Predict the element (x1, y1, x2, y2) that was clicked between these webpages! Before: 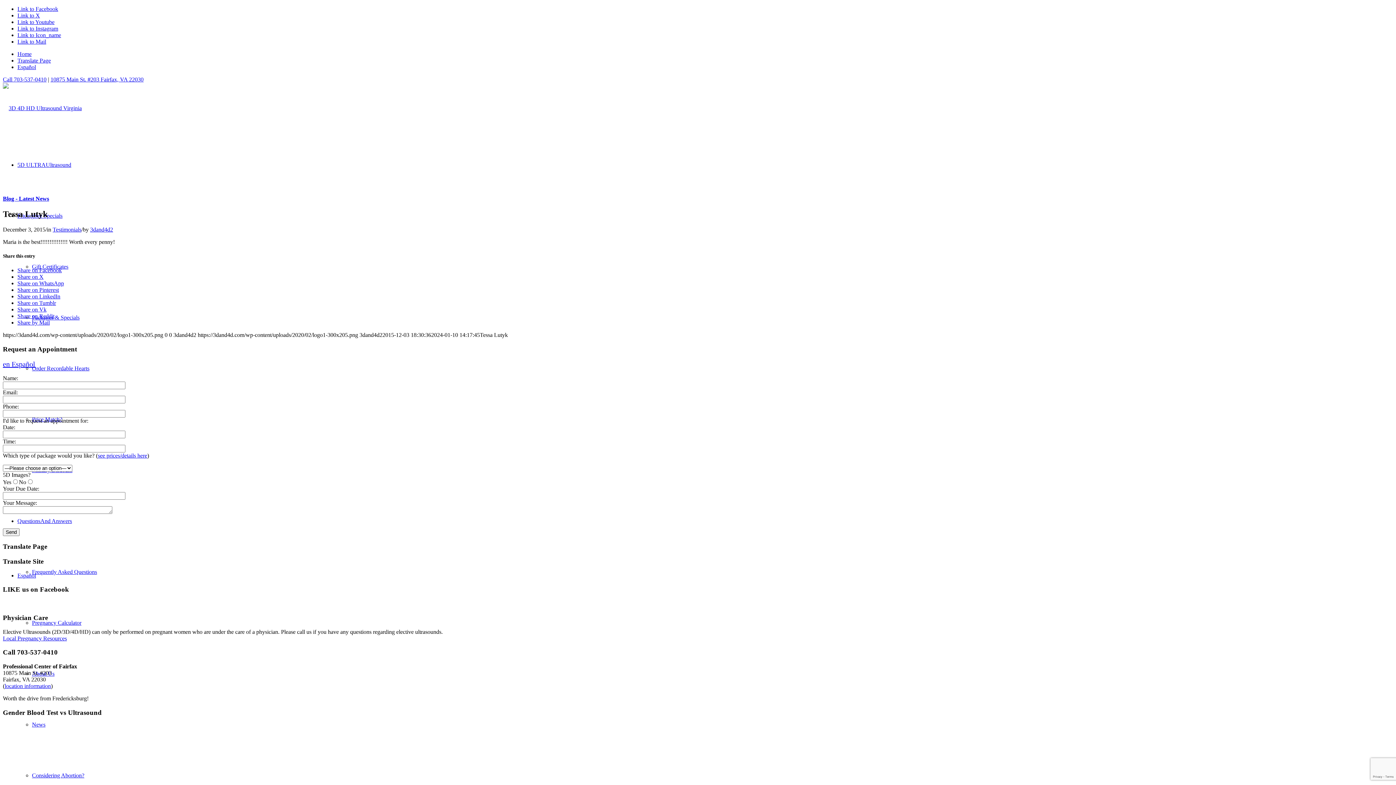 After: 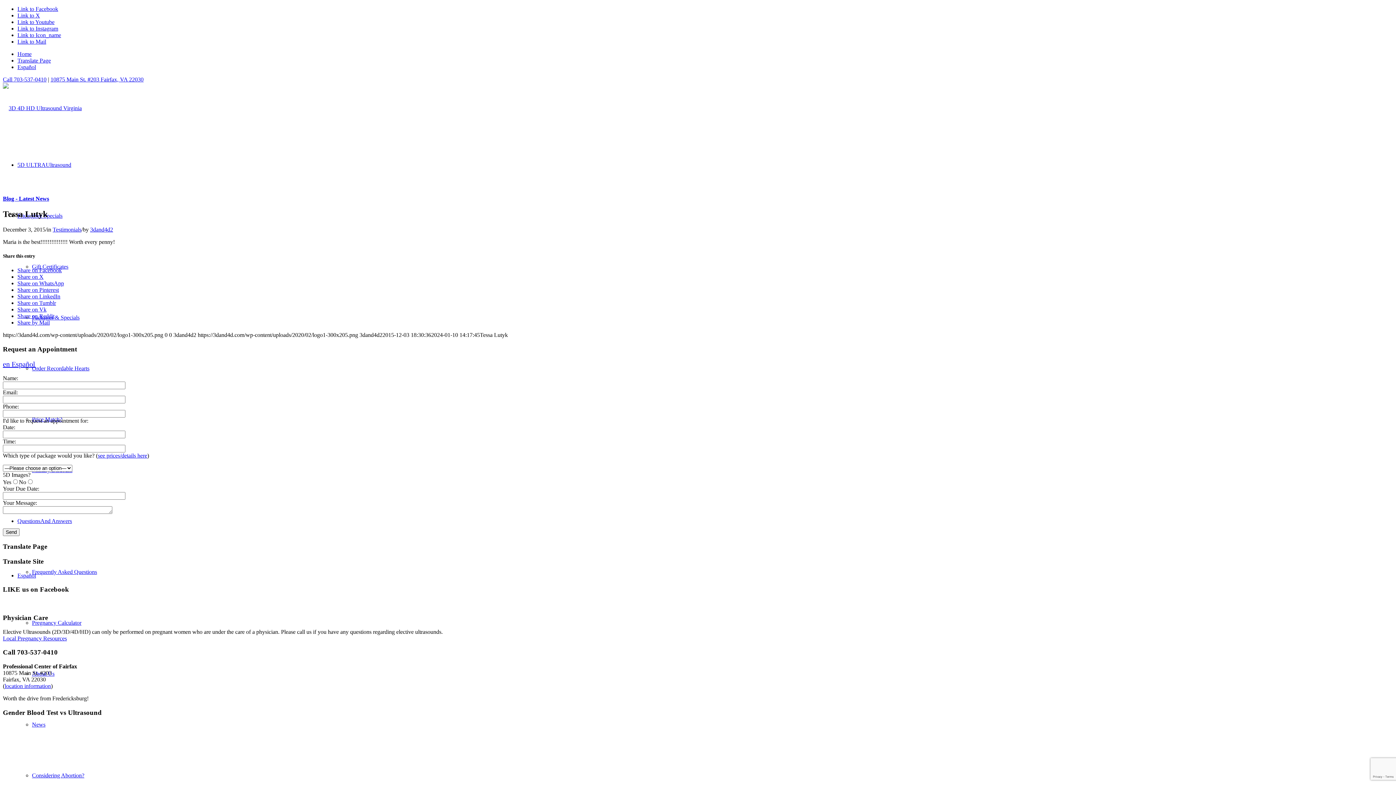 Action: label: Link to Youtube bbox: (17, 18, 54, 25)